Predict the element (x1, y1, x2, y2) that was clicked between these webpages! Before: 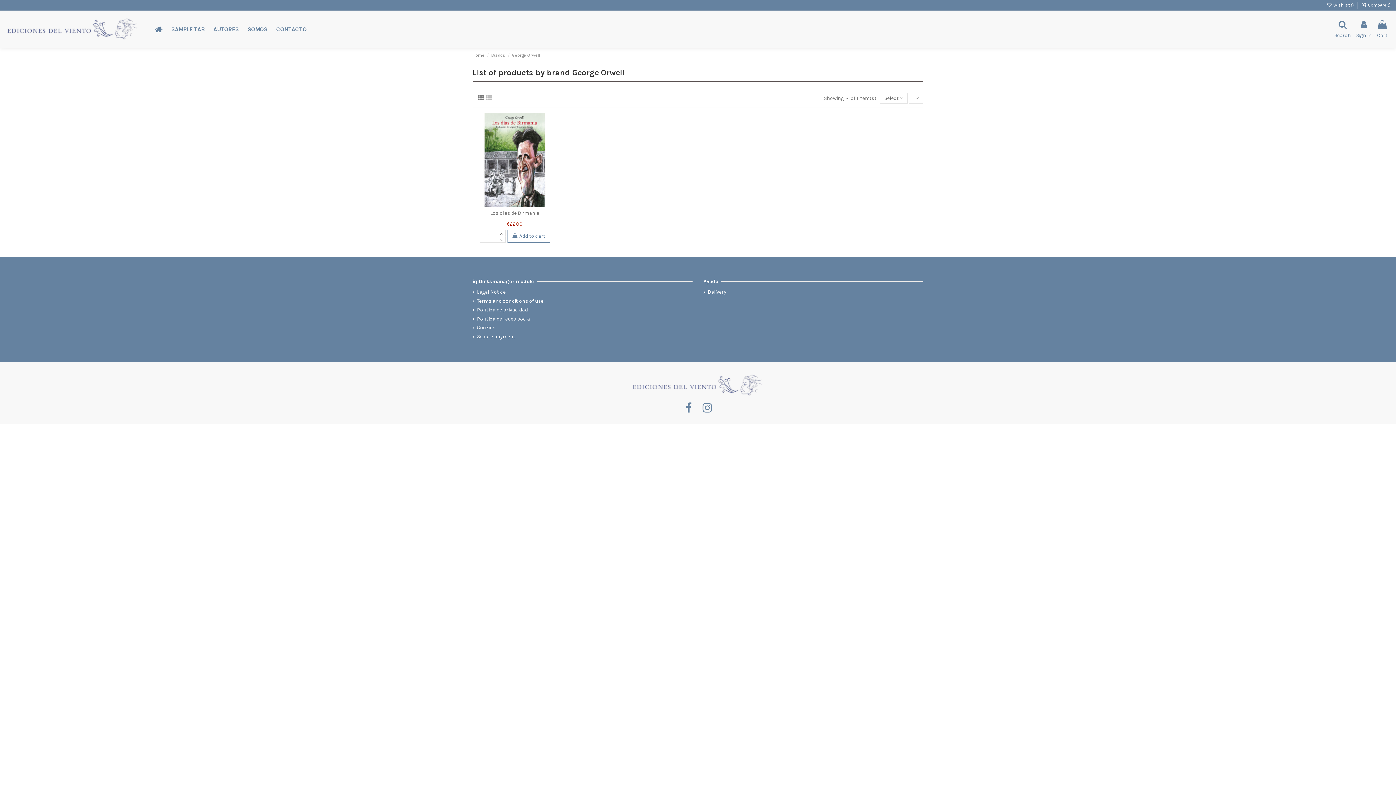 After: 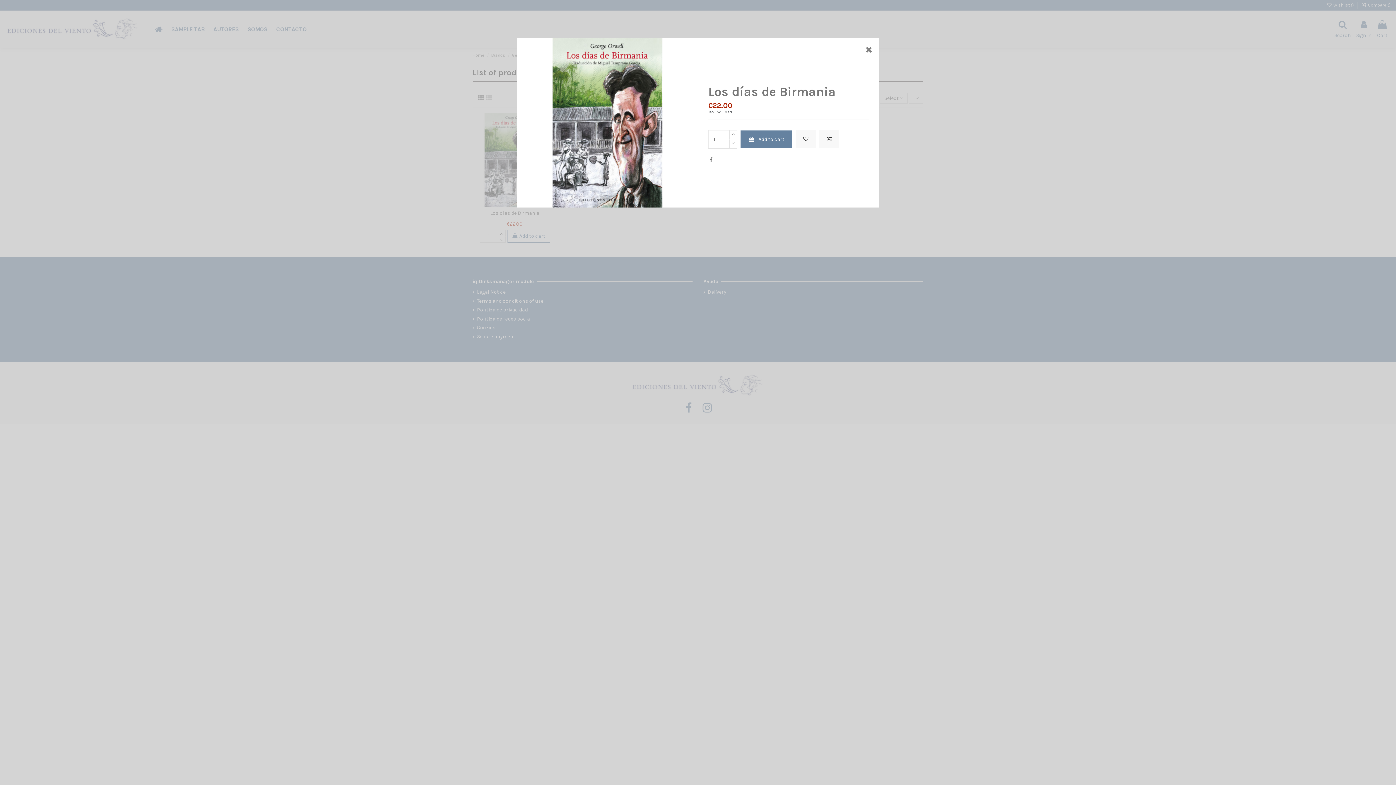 Action: bbox: (546, 143, 557, 154)